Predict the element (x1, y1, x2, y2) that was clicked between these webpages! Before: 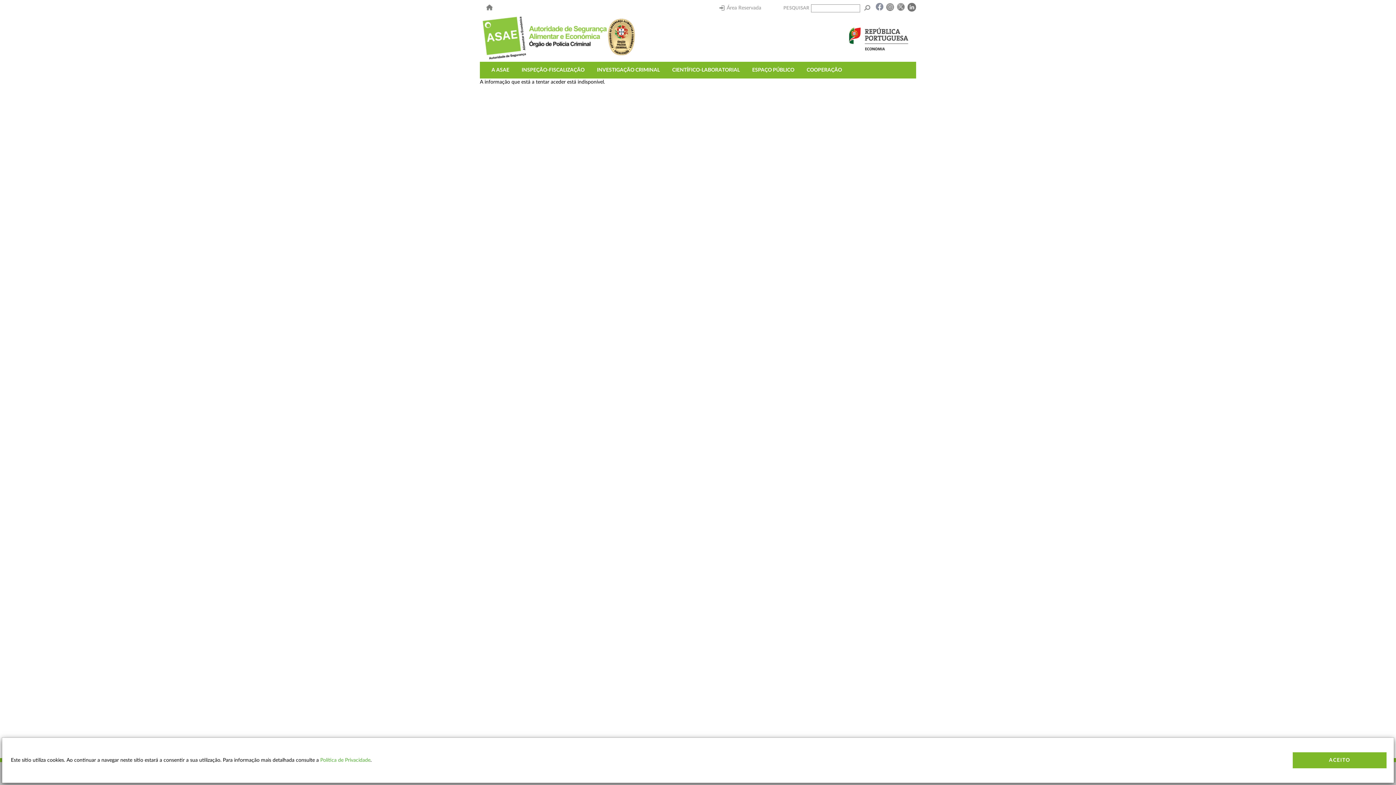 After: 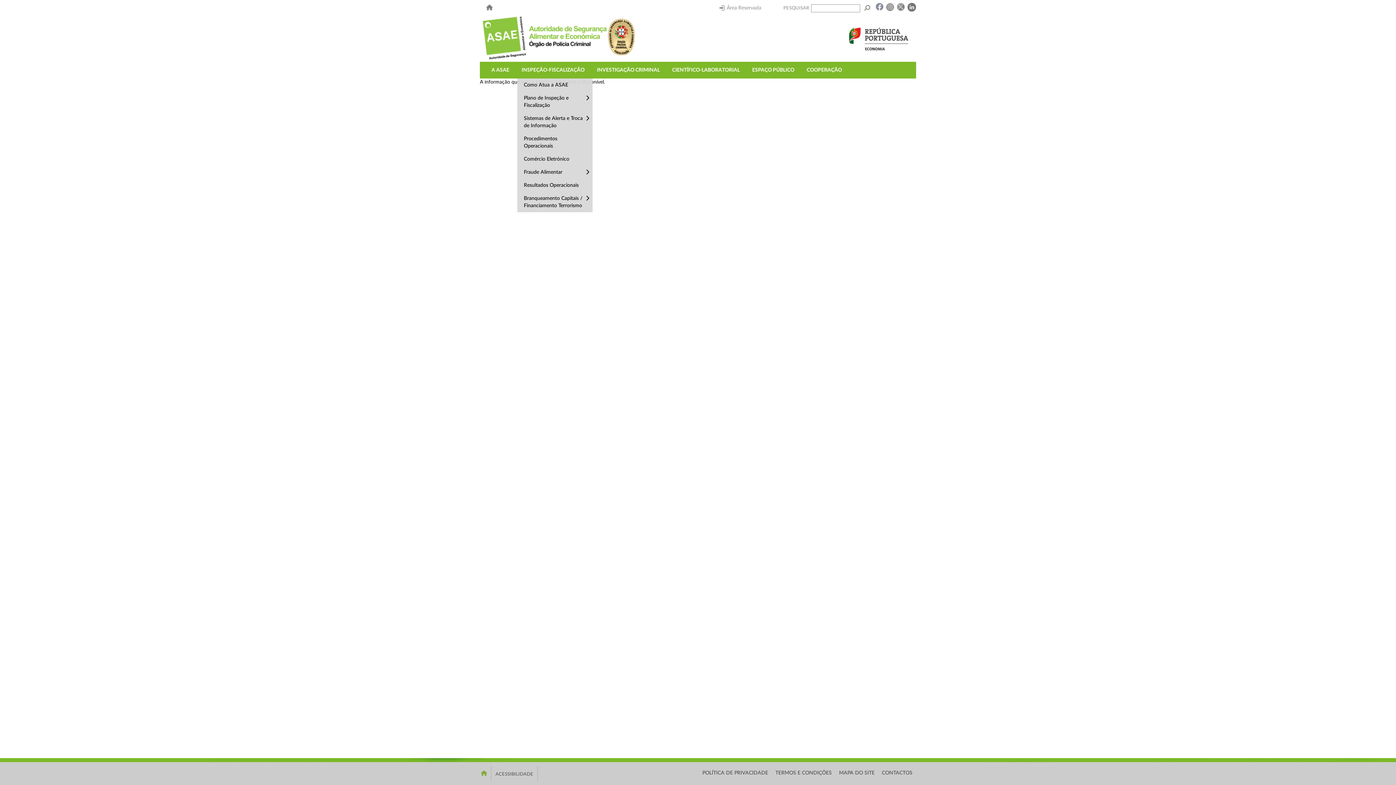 Action: label: INSPEÇÃO-FISCALIZAÇÃO bbox: (517, 61, 589, 78)